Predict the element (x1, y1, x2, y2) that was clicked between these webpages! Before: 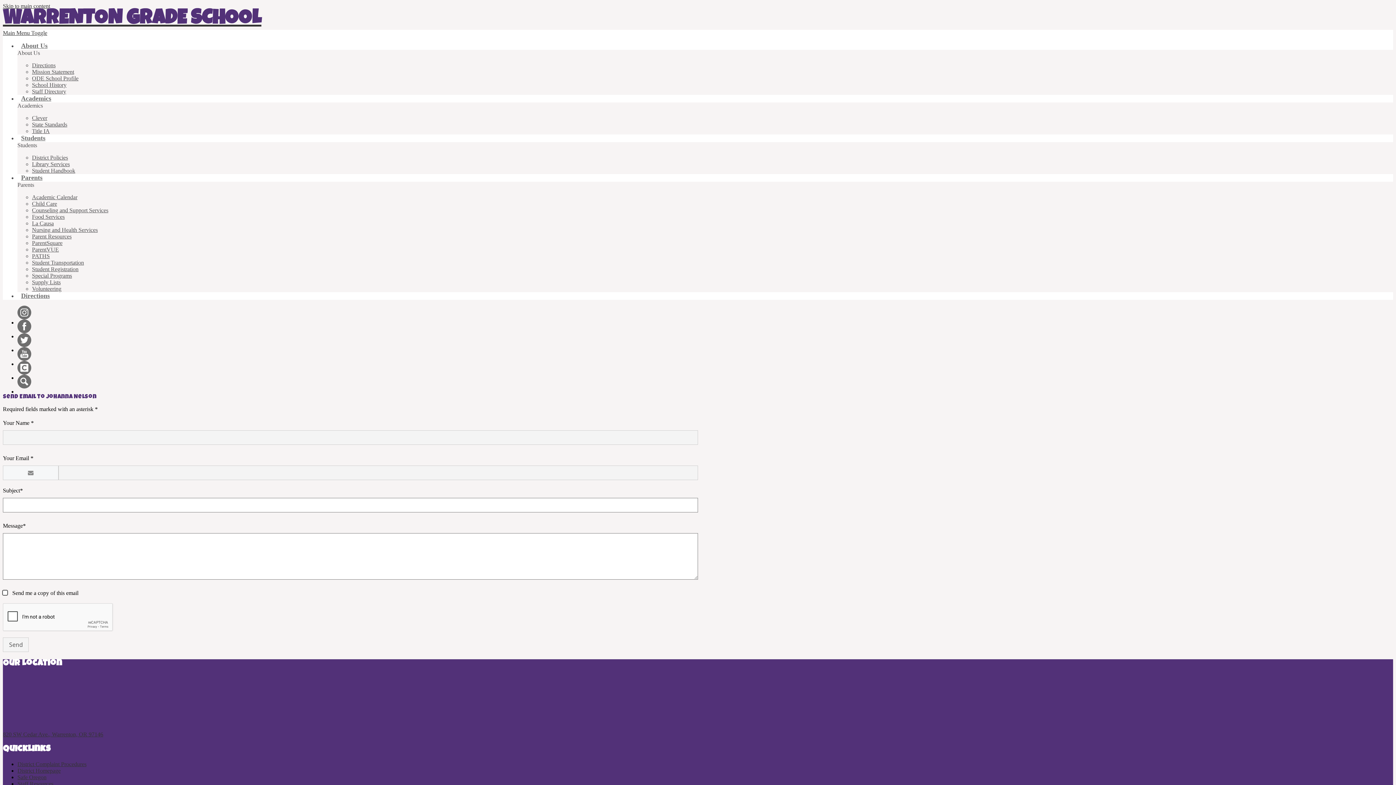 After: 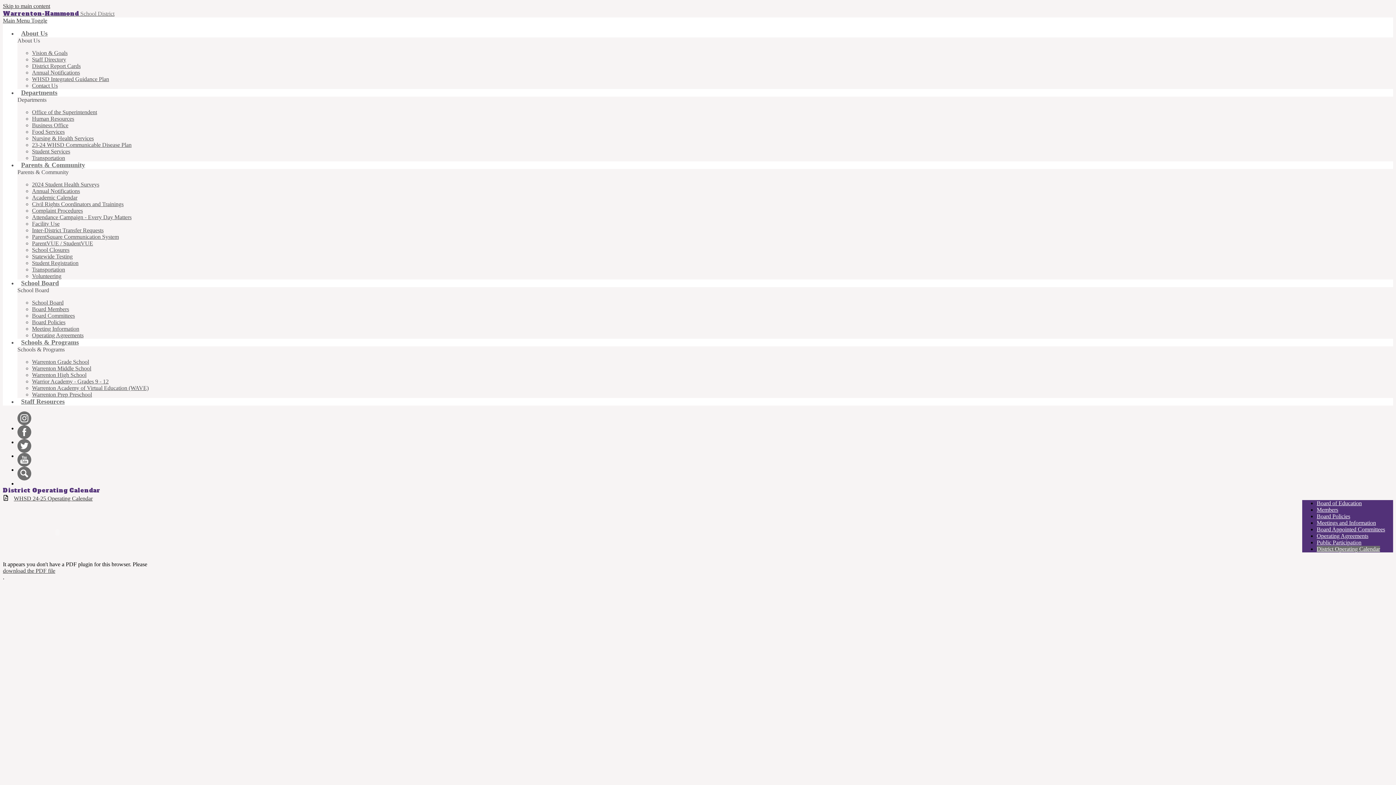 Action: label: Academic Calendar bbox: (32, 194, 77, 200)